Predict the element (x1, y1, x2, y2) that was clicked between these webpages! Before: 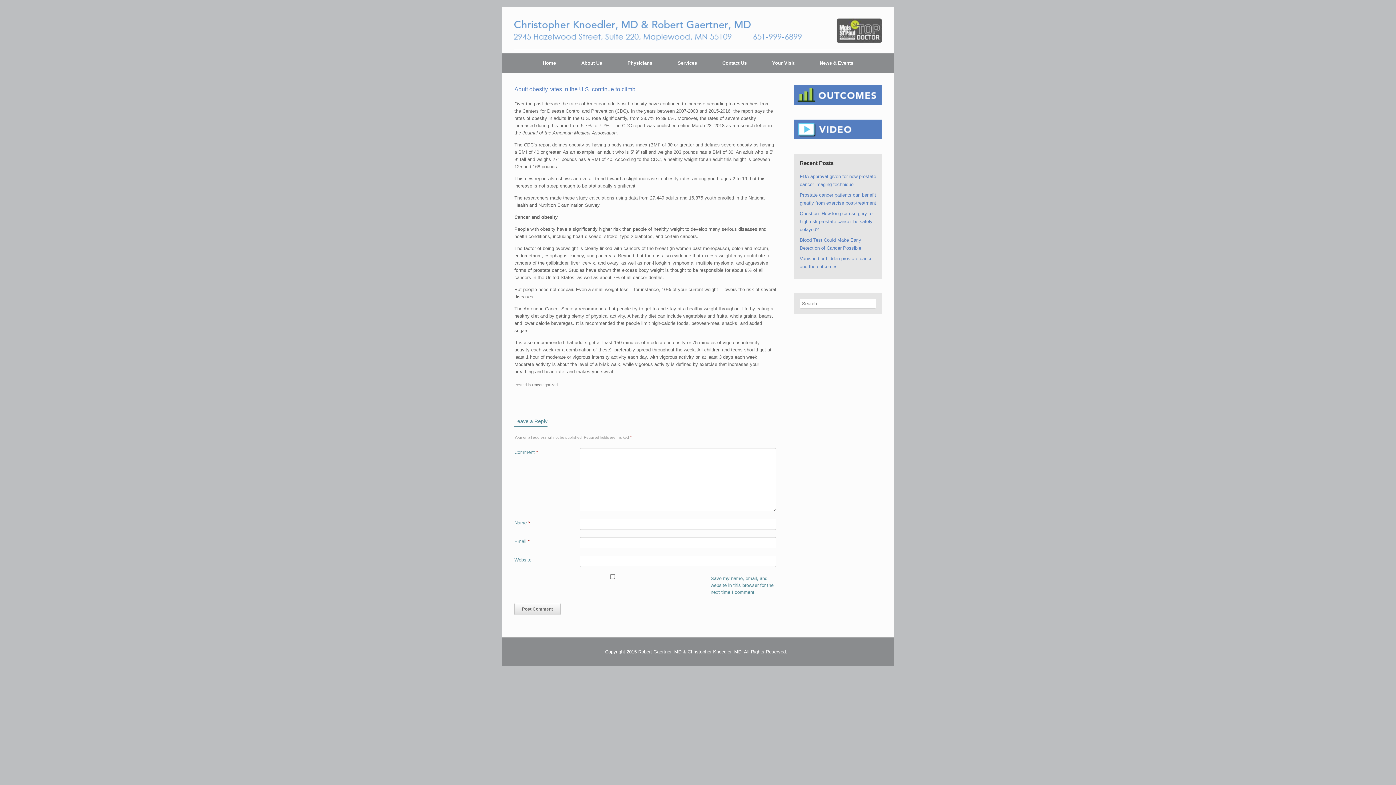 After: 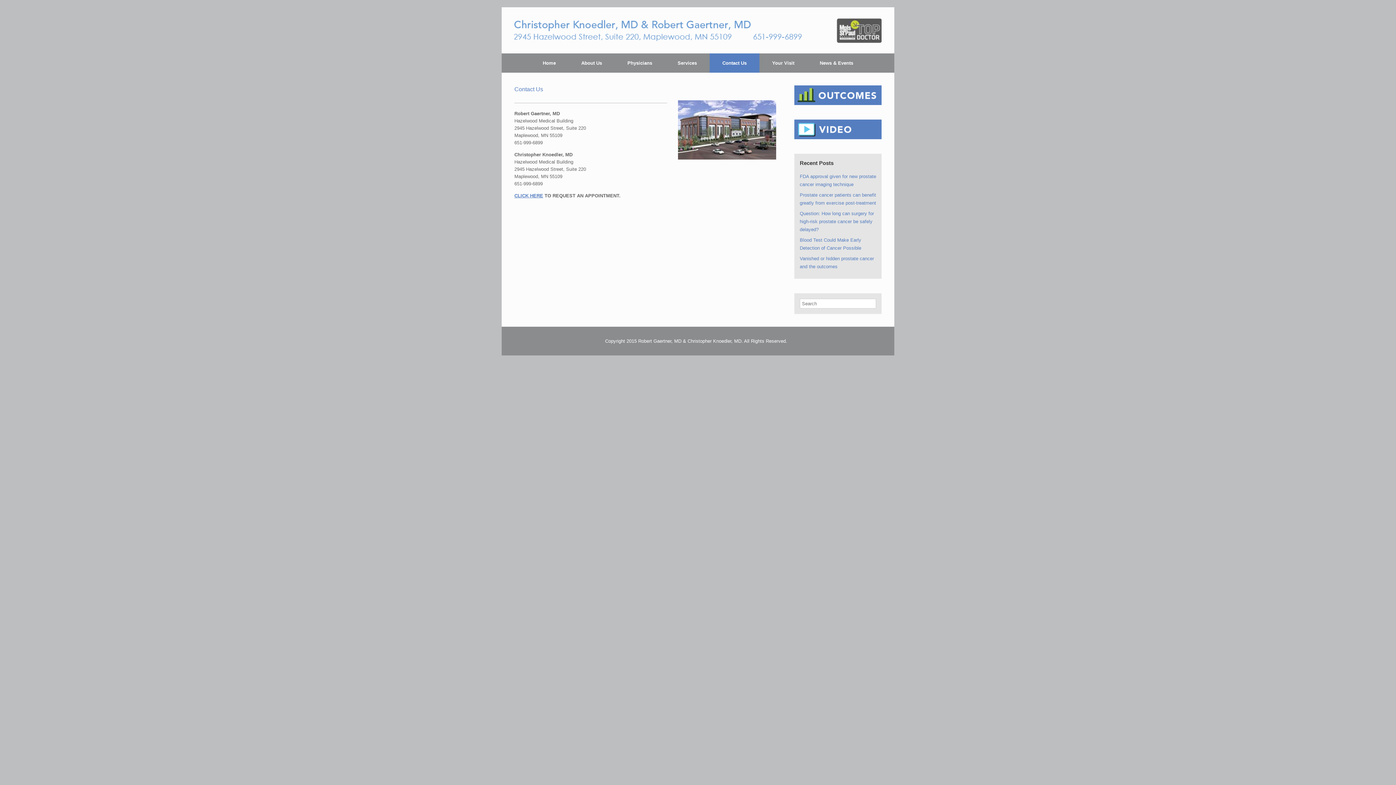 Action: bbox: (709, 53, 759, 72) label: Contact Us